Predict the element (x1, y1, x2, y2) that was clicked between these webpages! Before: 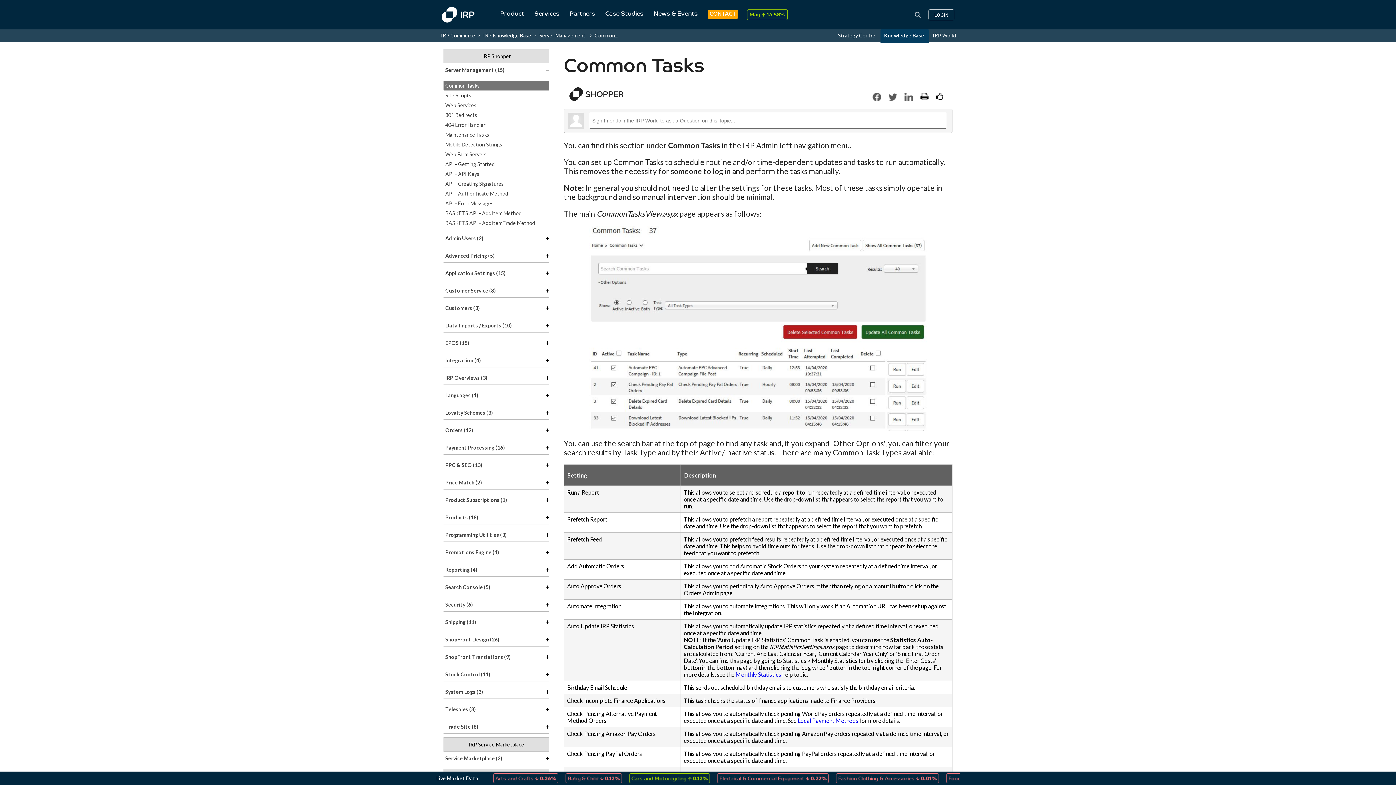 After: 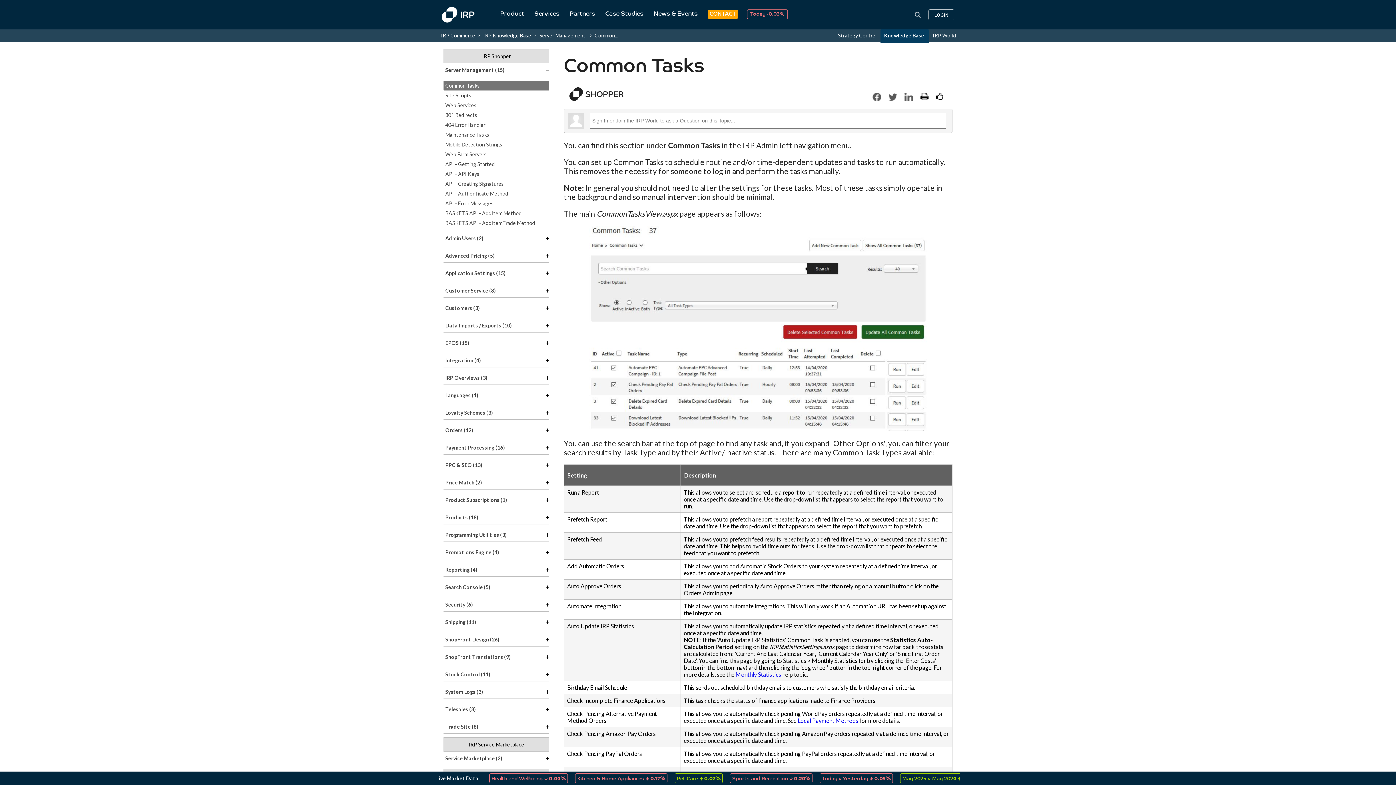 Action: bbox: (920, 92, 929, 101)